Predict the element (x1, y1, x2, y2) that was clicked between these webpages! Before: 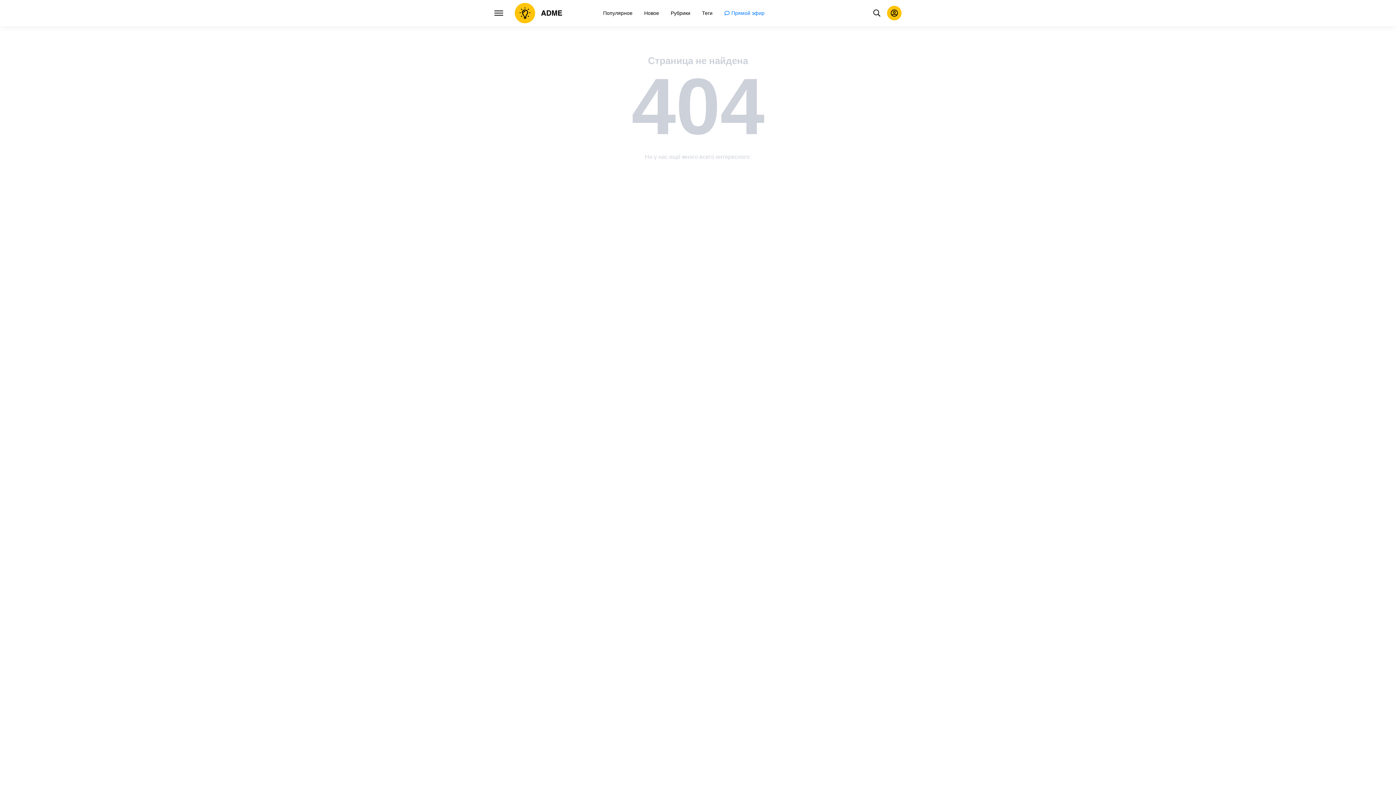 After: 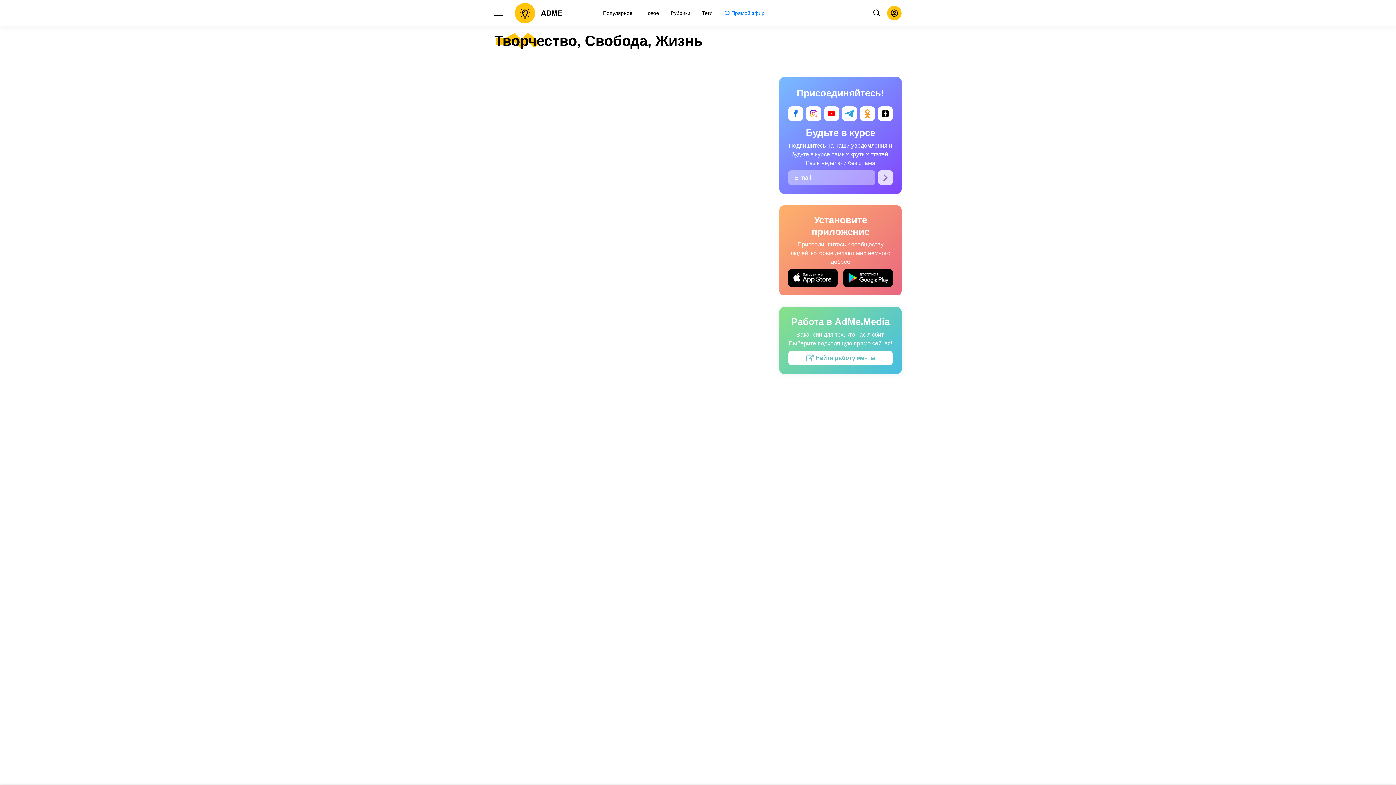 Action: bbox: (514, 2, 562, 23)